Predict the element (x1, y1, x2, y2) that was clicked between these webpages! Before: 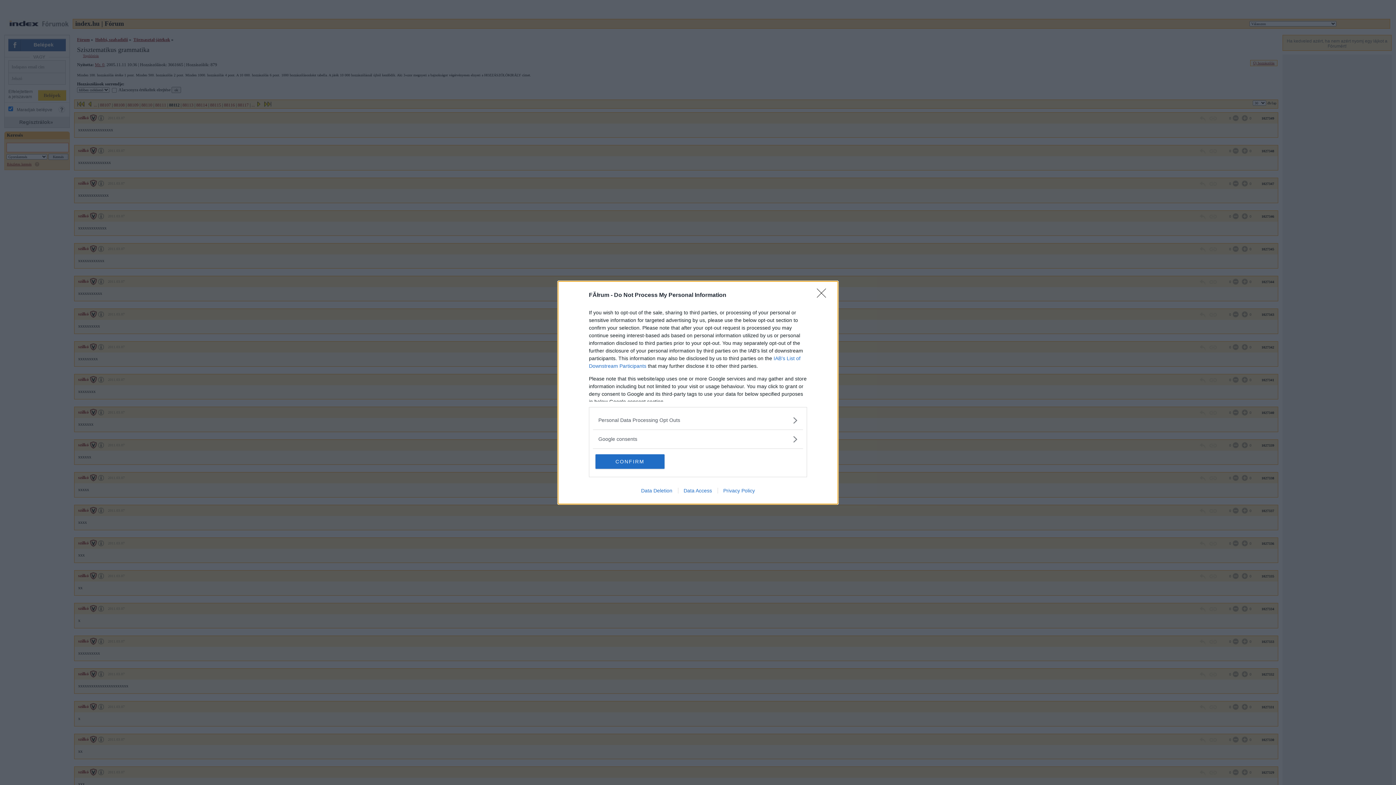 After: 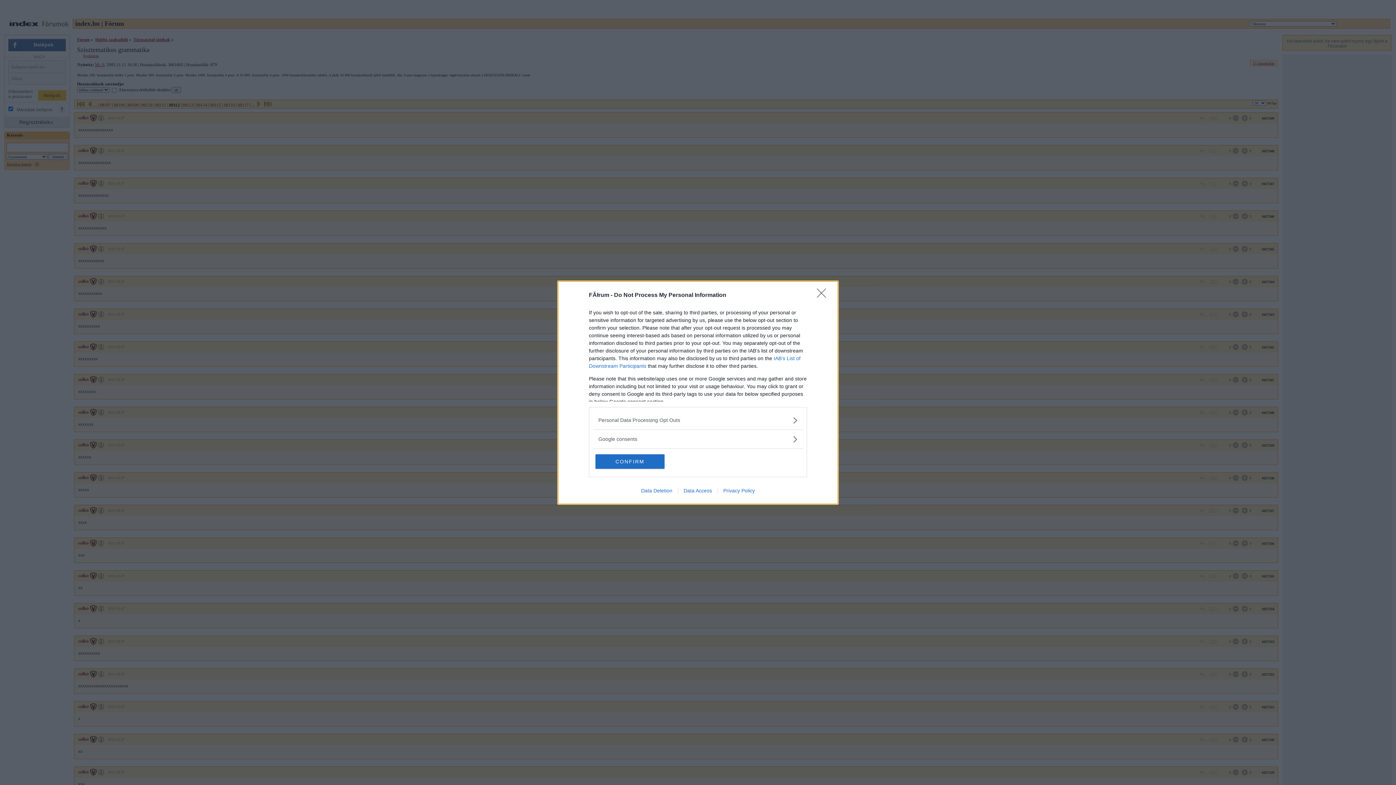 Action: label: Privacy Policy bbox: (717, 487, 760, 493)